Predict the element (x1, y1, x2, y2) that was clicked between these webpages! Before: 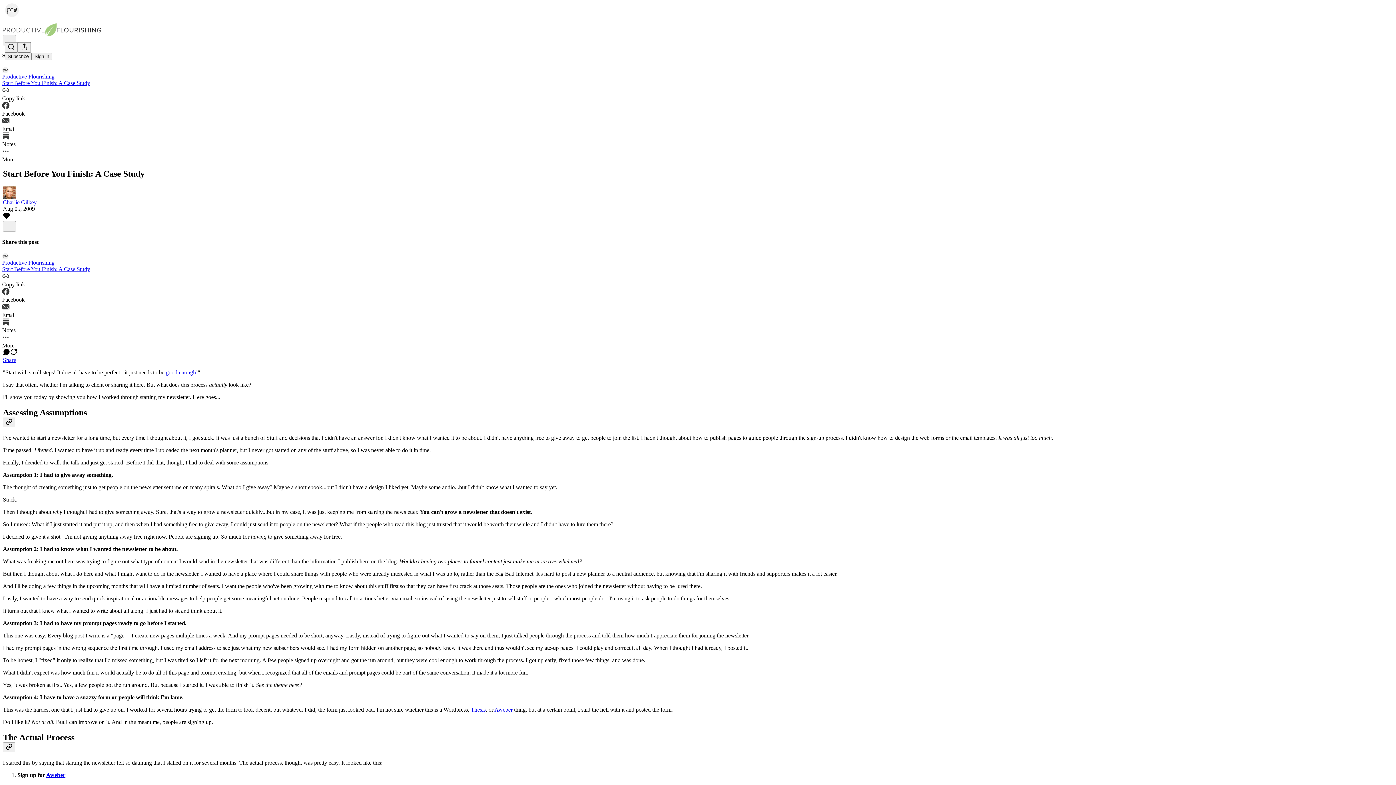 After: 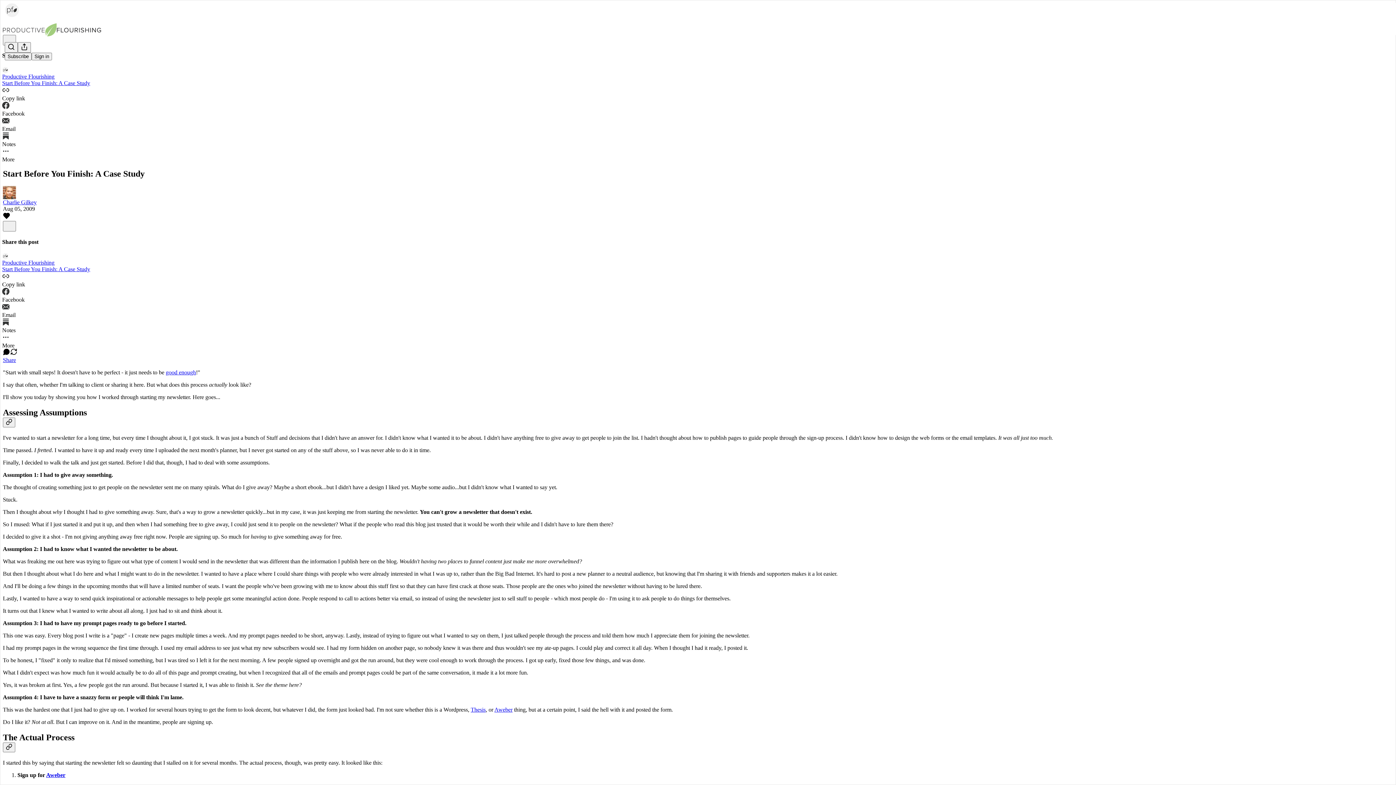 Action: bbox: (10, 350, 17, 356) label: View repost options